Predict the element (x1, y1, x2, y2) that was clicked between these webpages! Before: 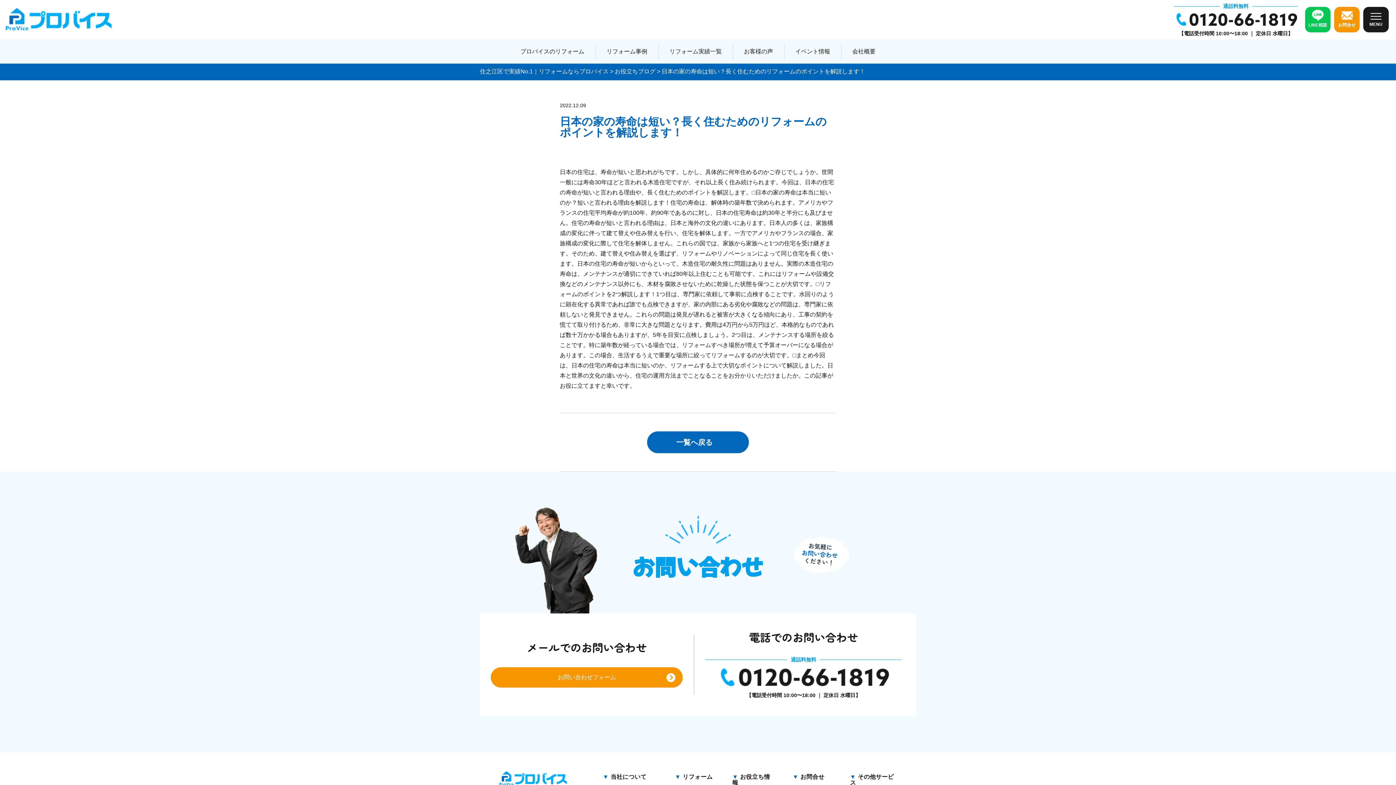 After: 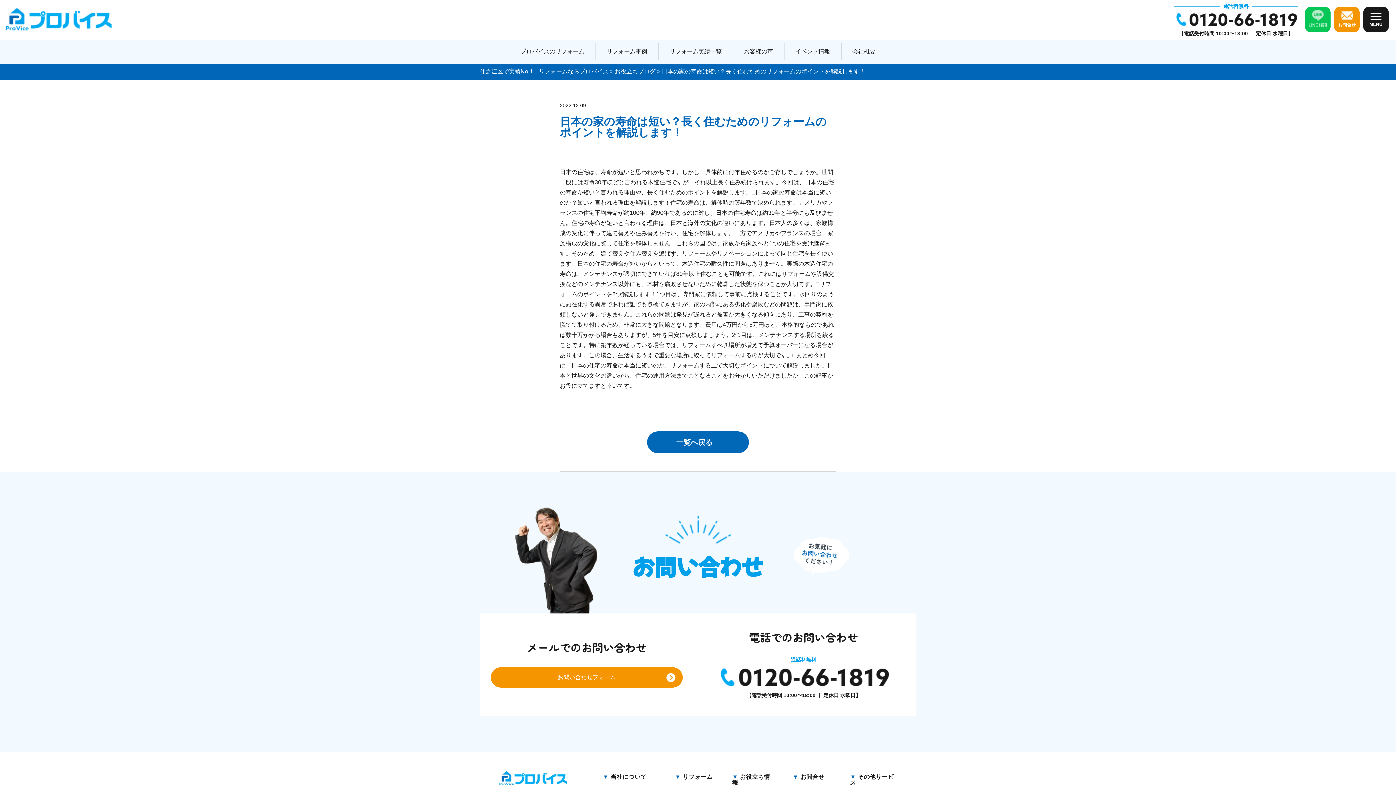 Action: bbox: (1305, 7, 1330, 32) label: LINE相談